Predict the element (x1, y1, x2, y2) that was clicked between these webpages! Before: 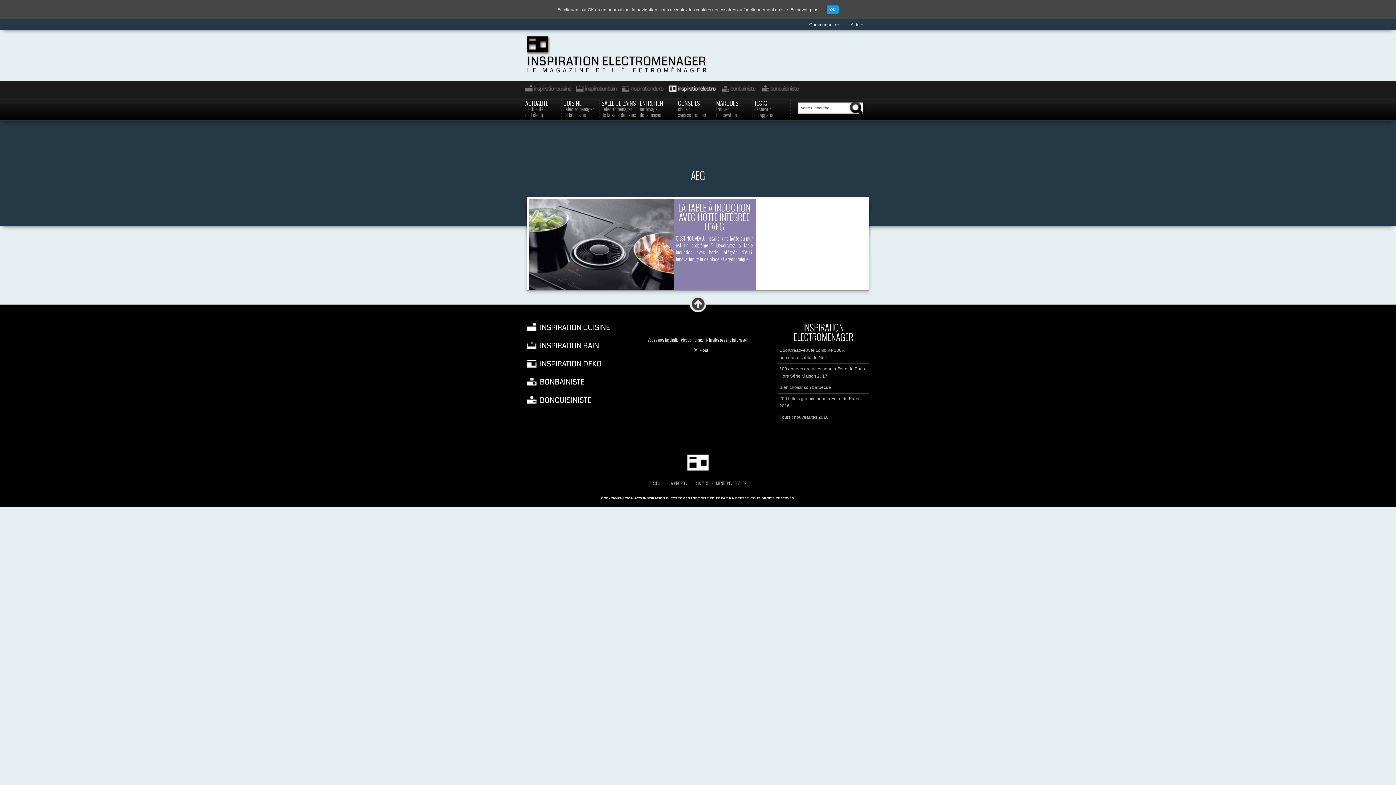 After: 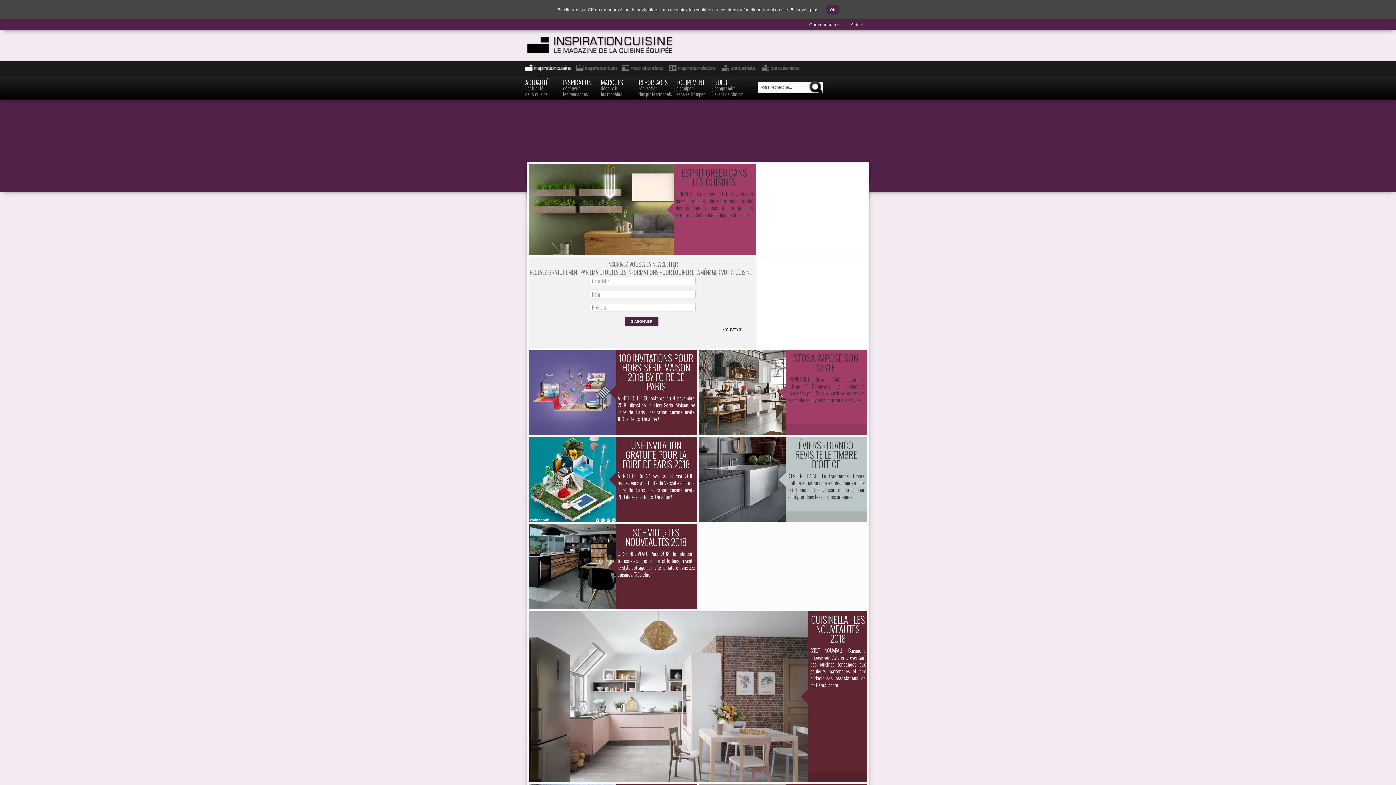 Action: bbox: (519, 81, 573, 97) label: Inspiration cuisine